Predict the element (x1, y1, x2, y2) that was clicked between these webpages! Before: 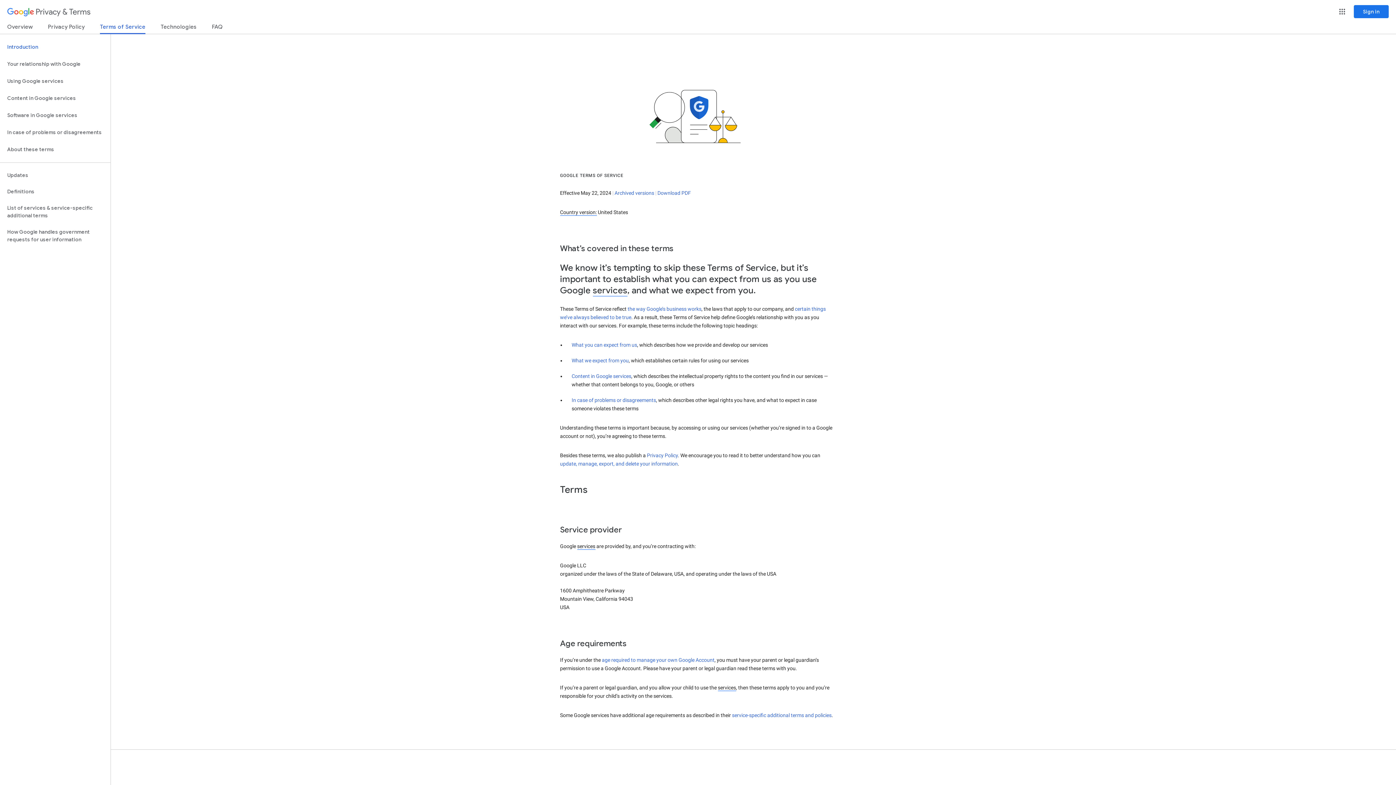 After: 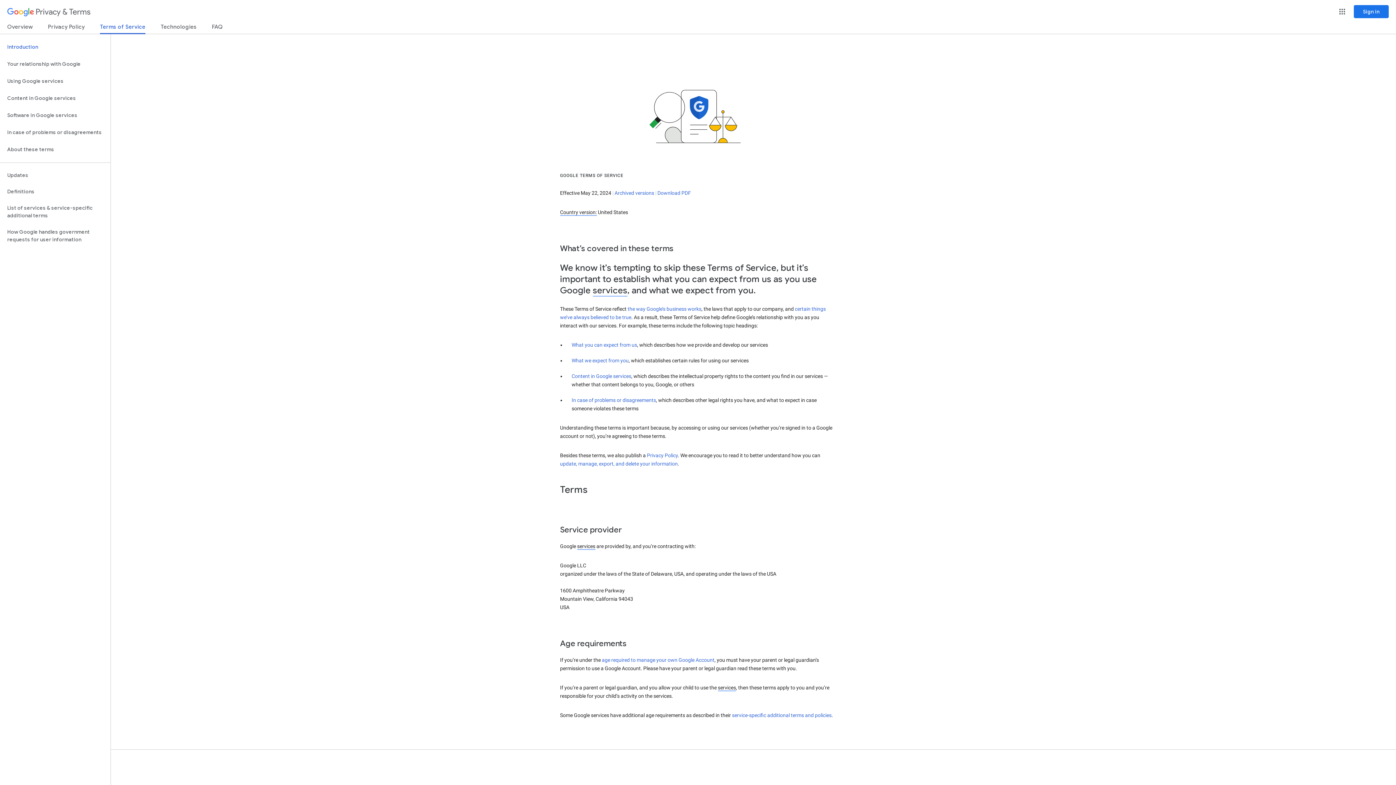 Action: bbox: (560, 461, 678, 466) label: update, manage, export, and delete your information